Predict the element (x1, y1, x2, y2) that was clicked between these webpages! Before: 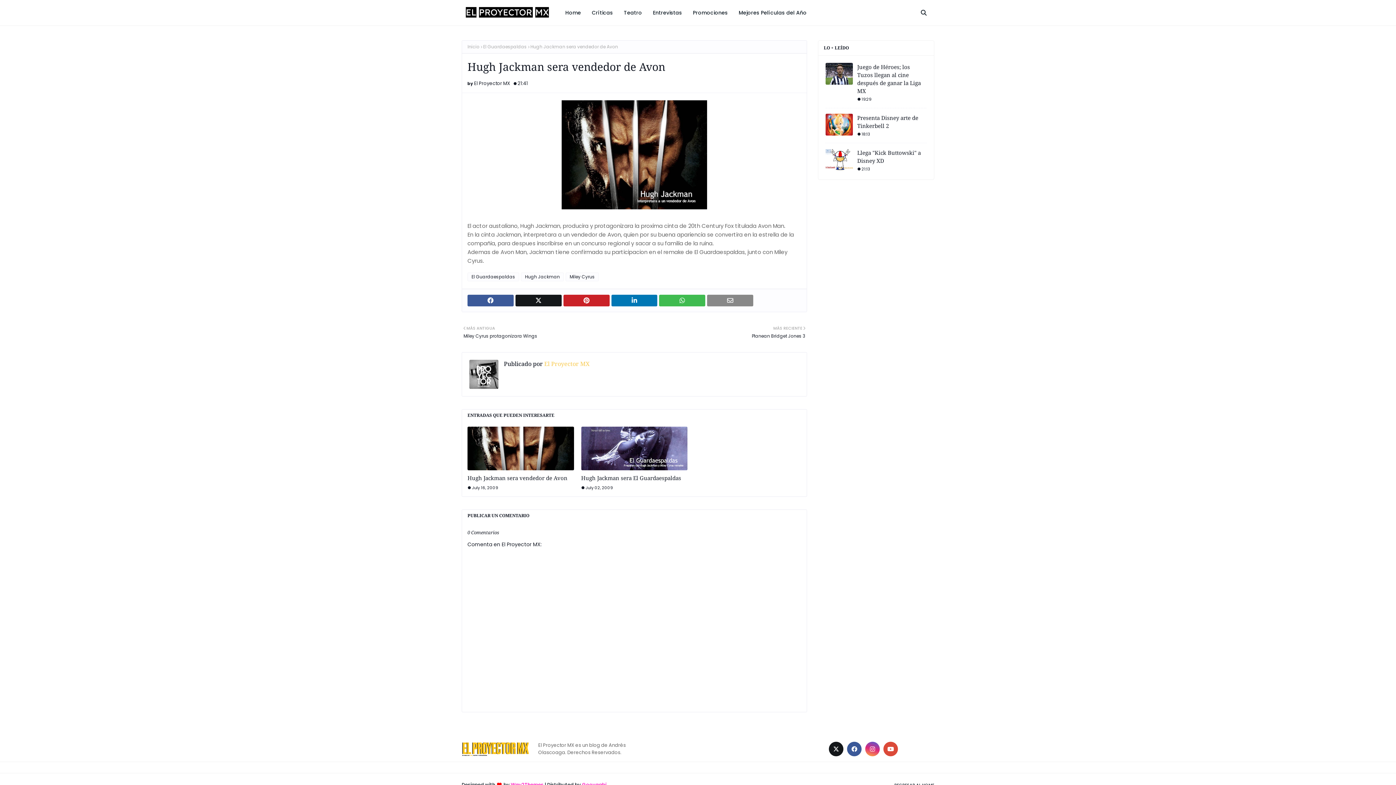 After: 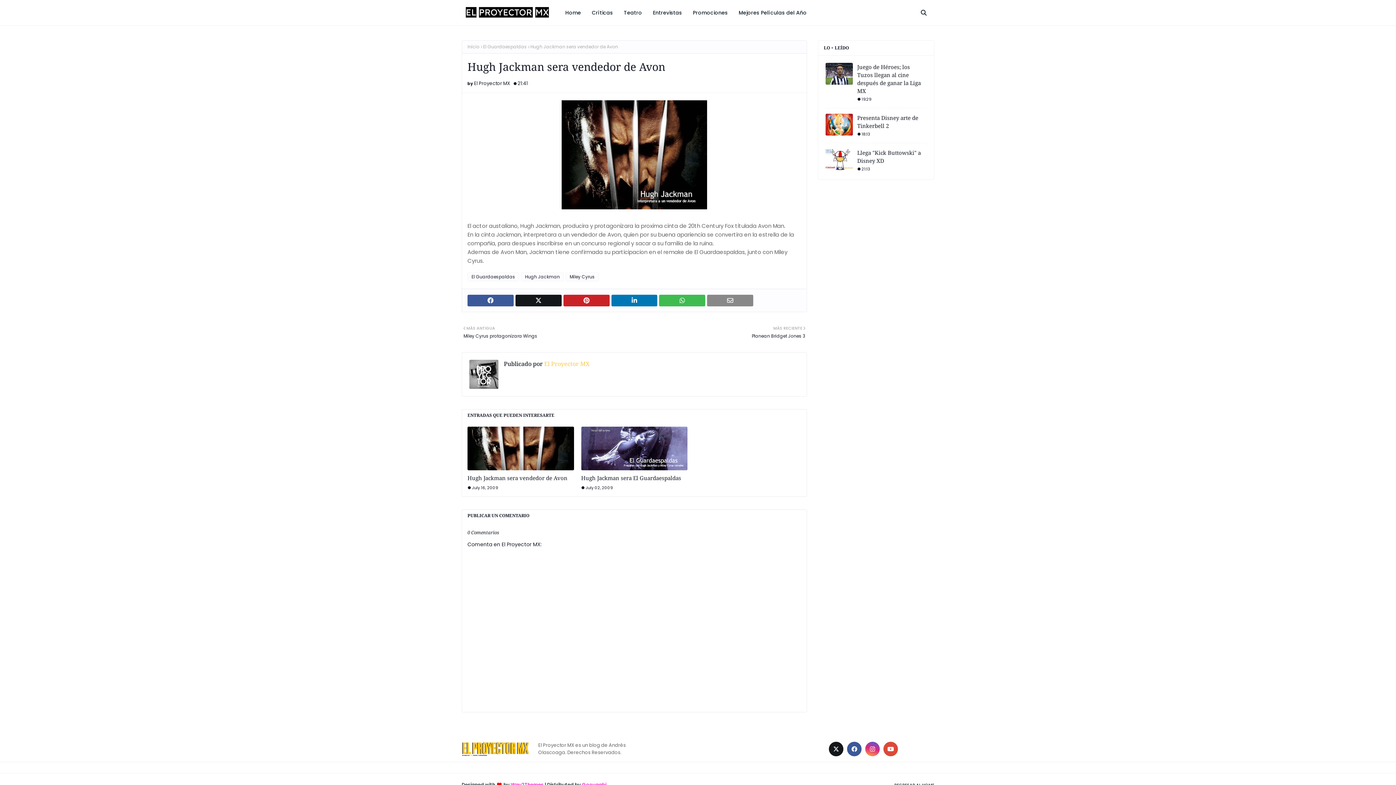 Action: bbox: (883, 742, 898, 756)